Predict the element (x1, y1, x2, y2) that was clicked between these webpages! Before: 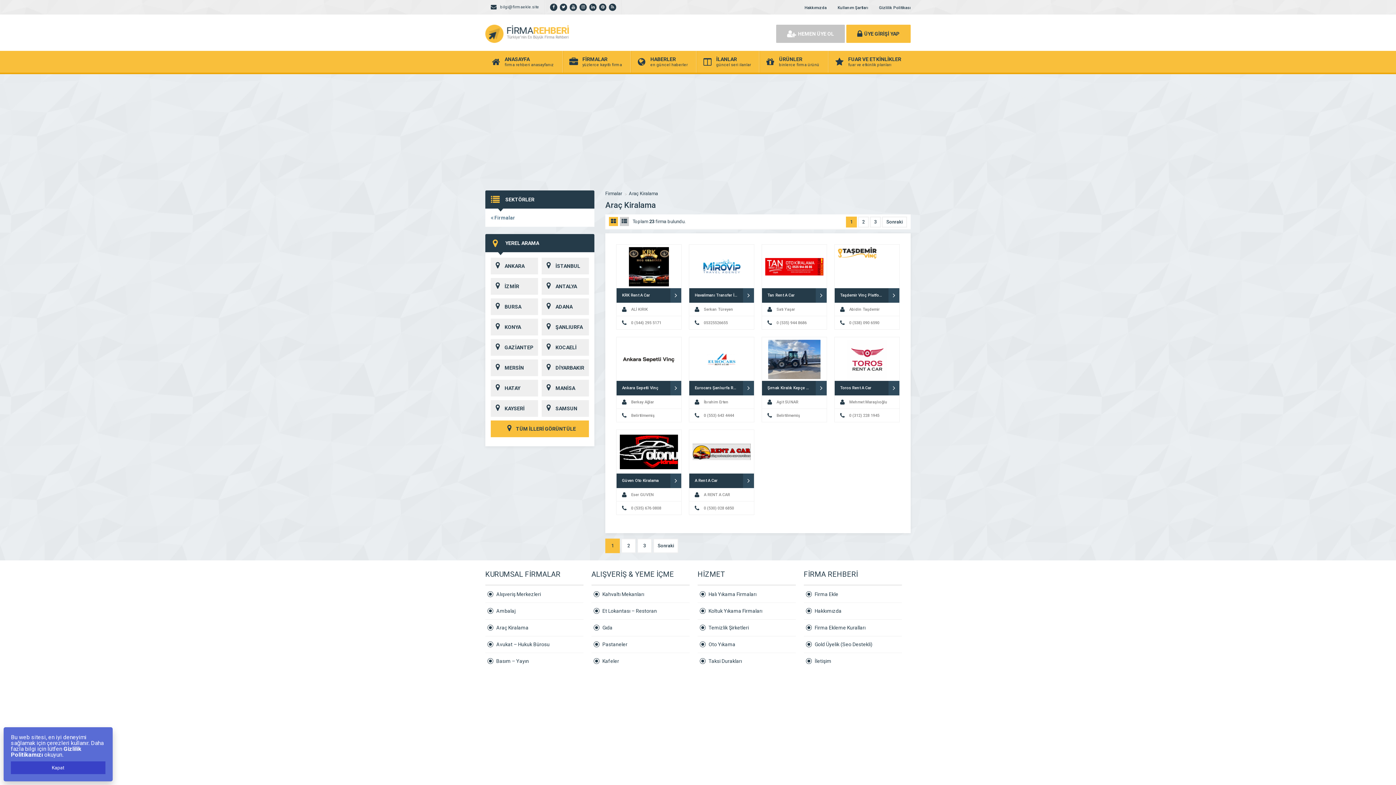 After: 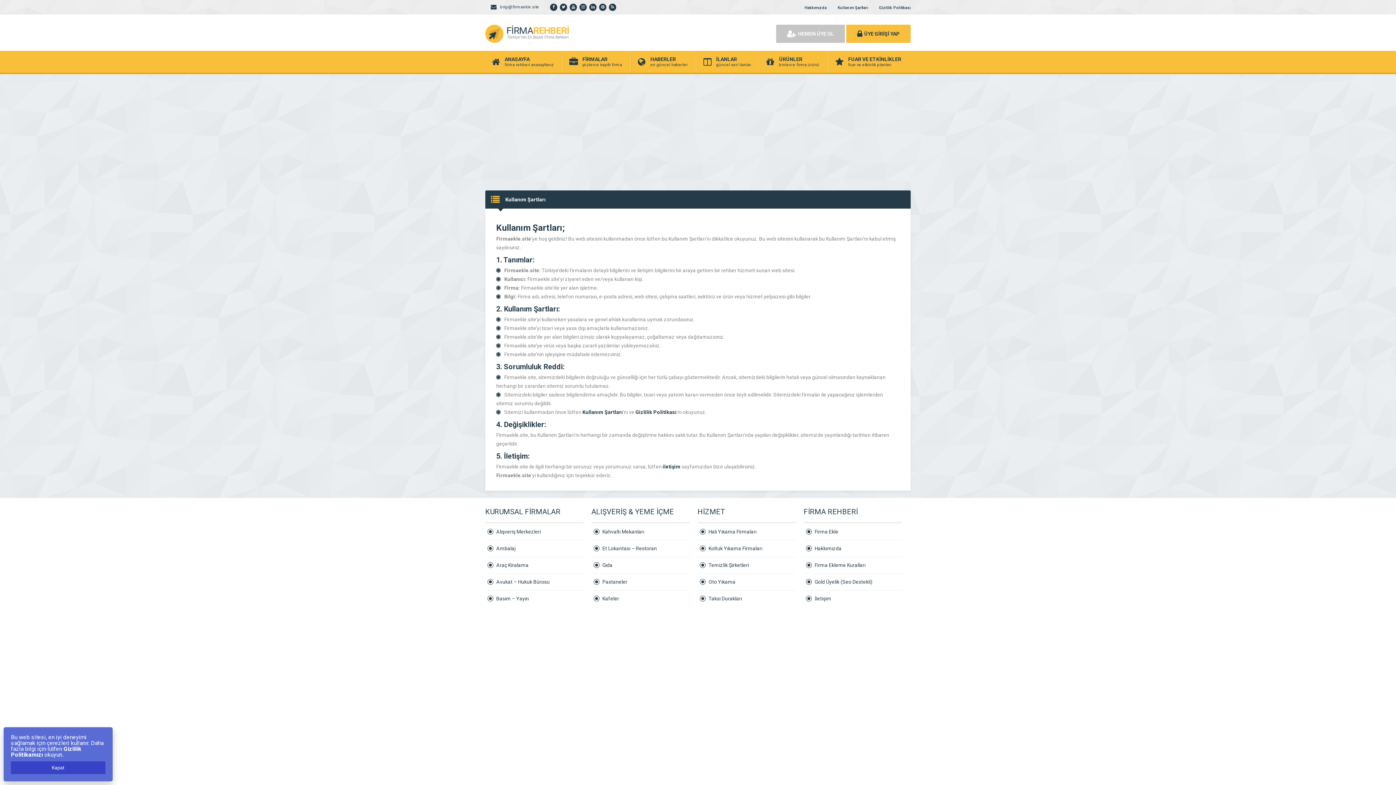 Action: label: Kullanım Şartları bbox: (837, 5, 868, 10)